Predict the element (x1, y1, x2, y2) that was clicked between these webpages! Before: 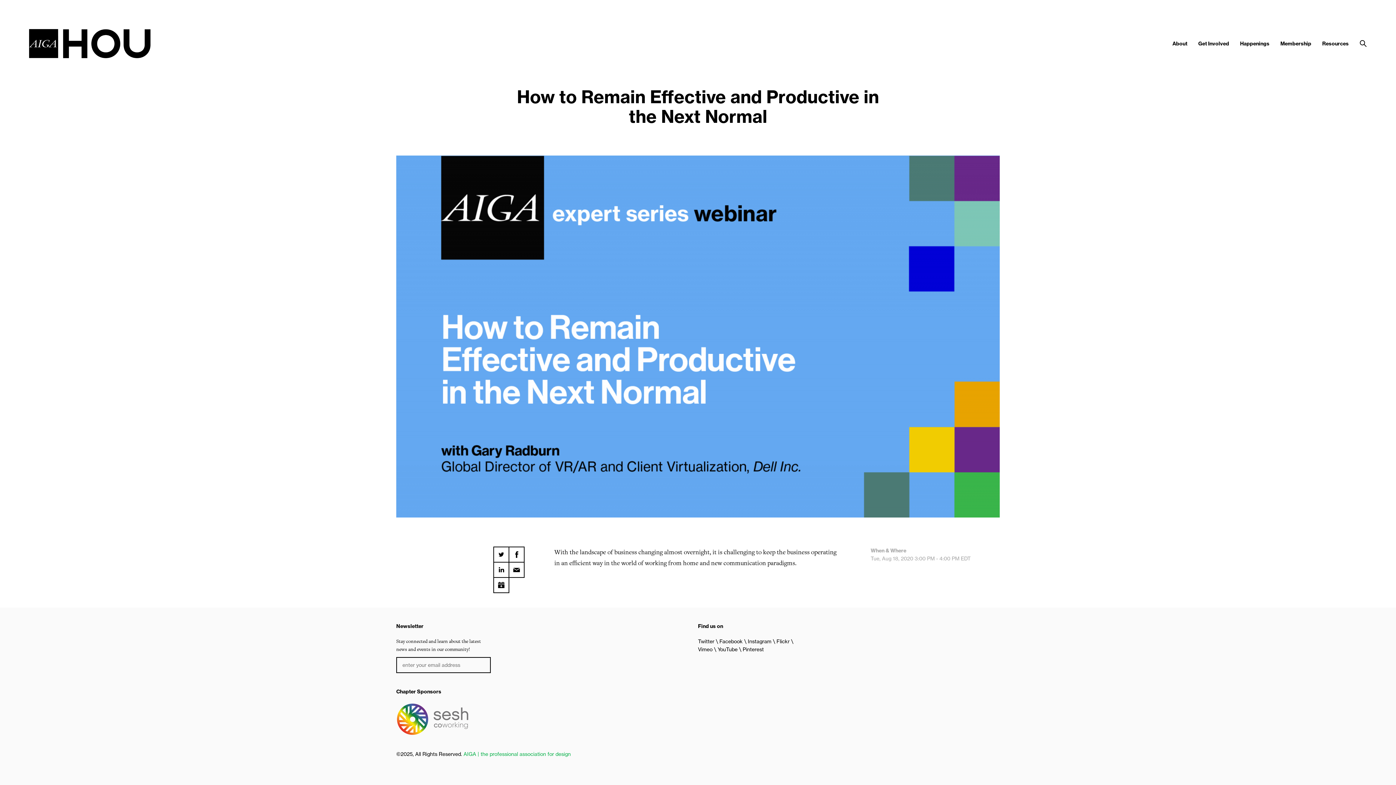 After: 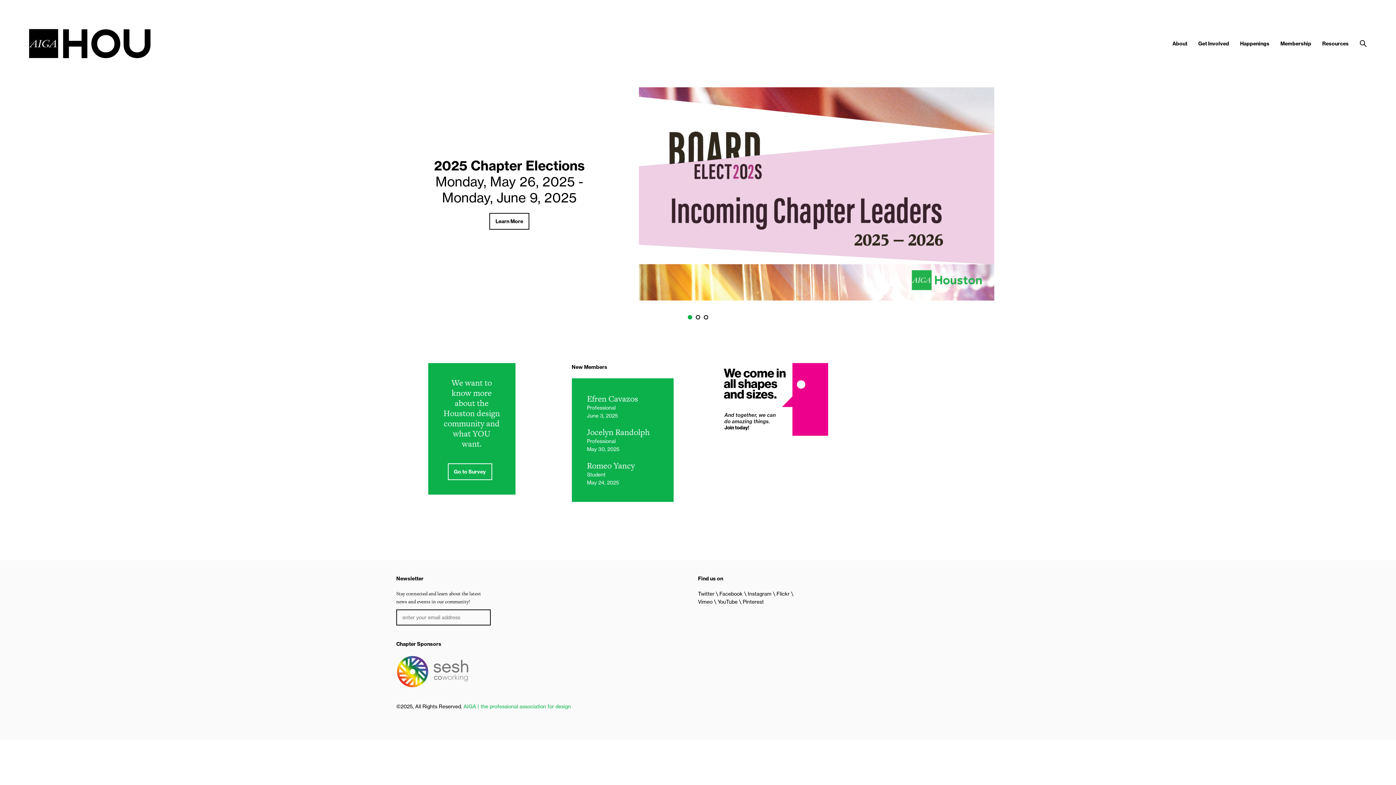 Action: bbox: (0, 29, 150, 58)